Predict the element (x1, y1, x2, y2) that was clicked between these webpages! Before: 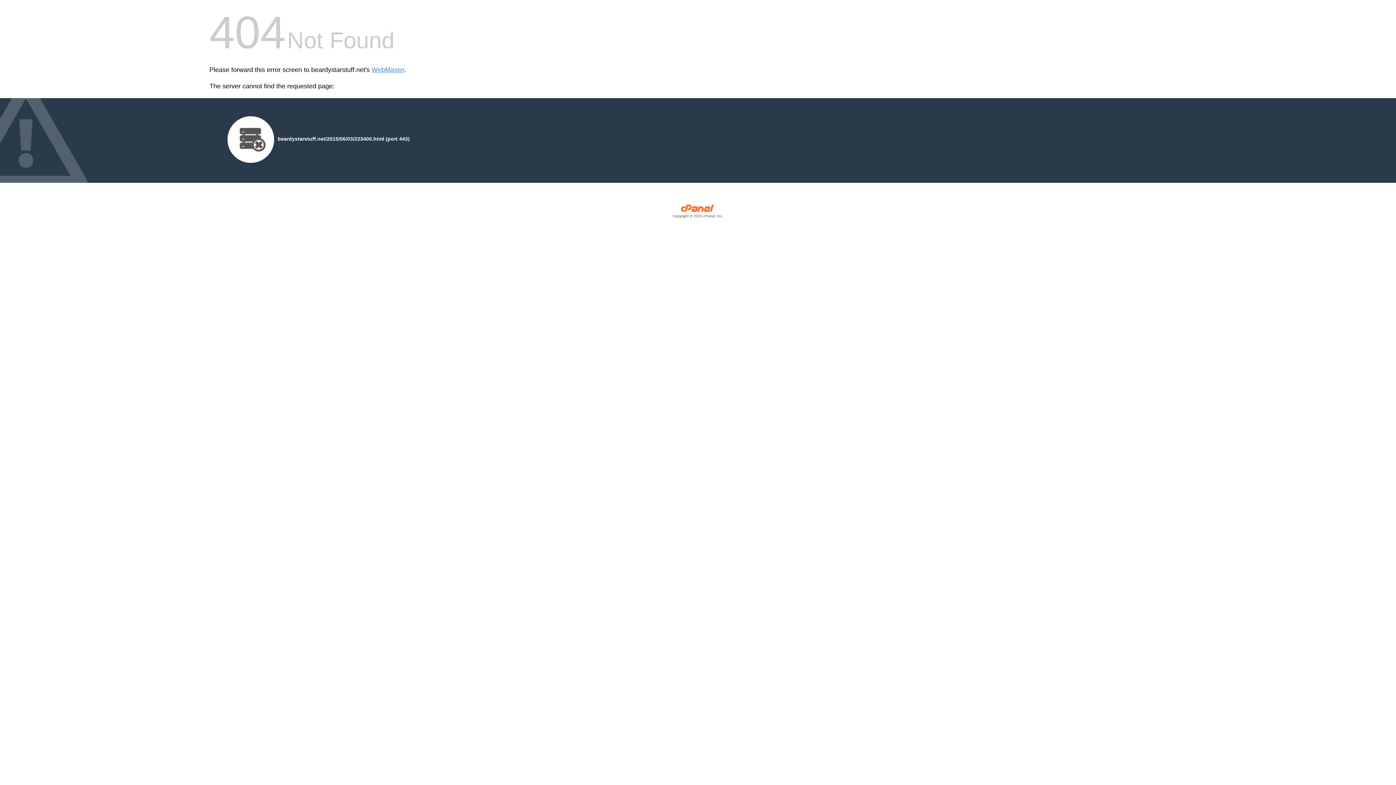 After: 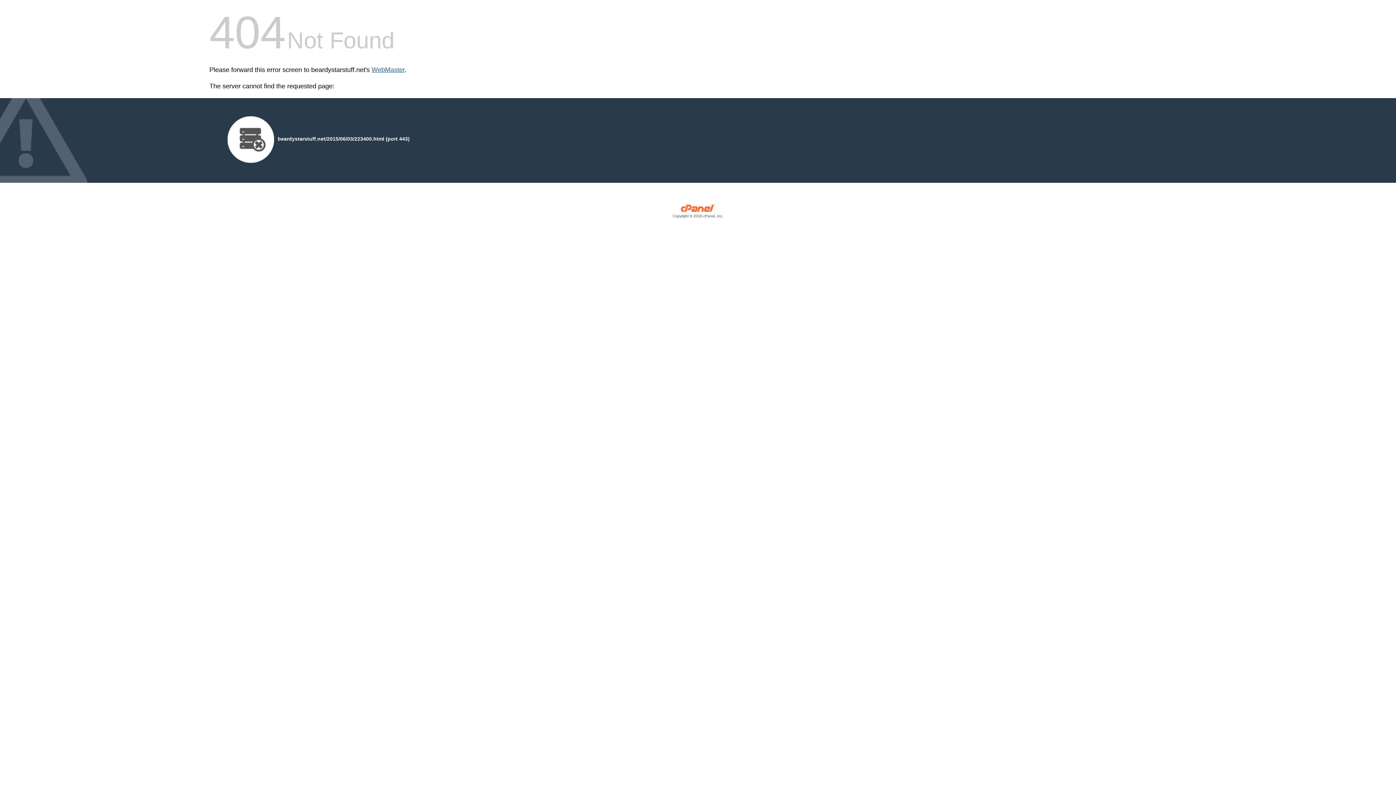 Action: bbox: (371, 66, 404, 73) label: WebMaster